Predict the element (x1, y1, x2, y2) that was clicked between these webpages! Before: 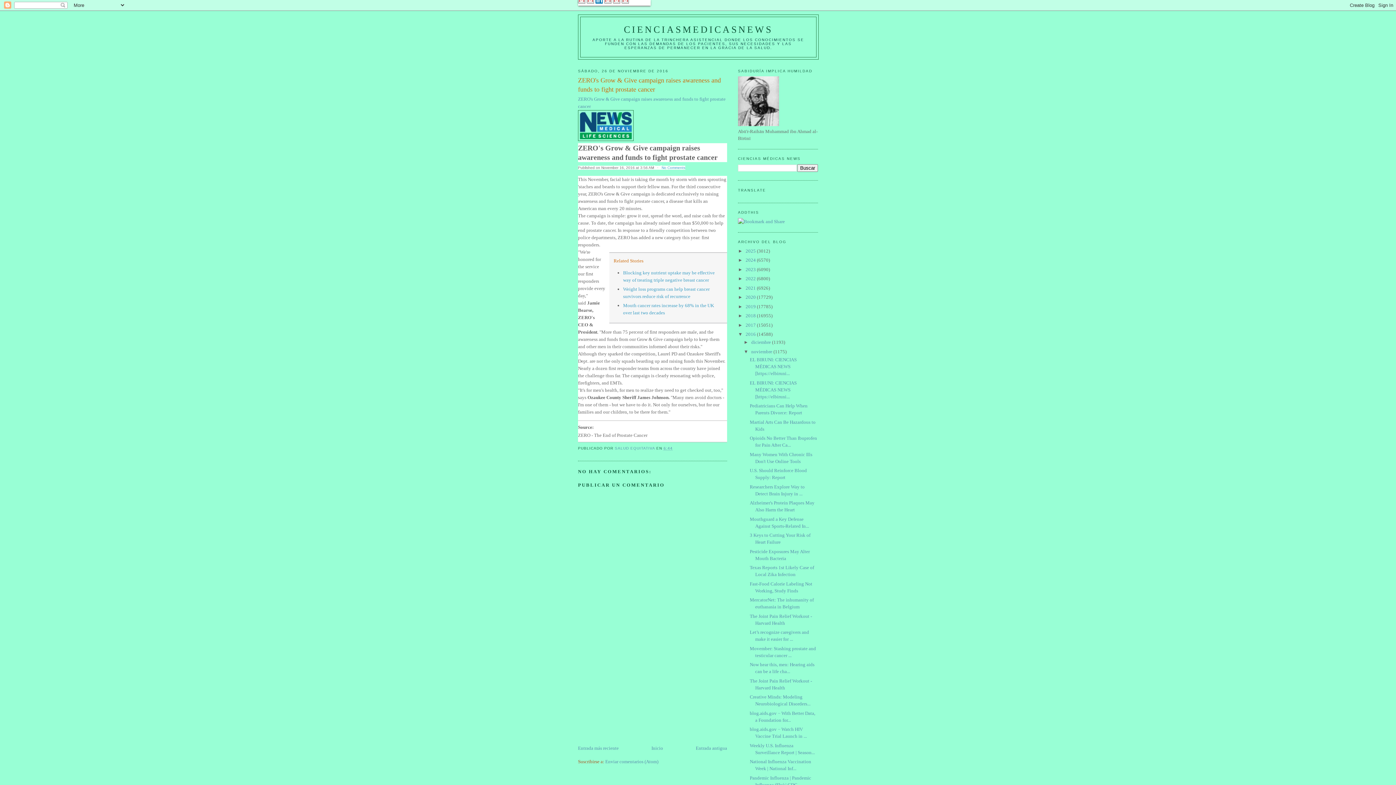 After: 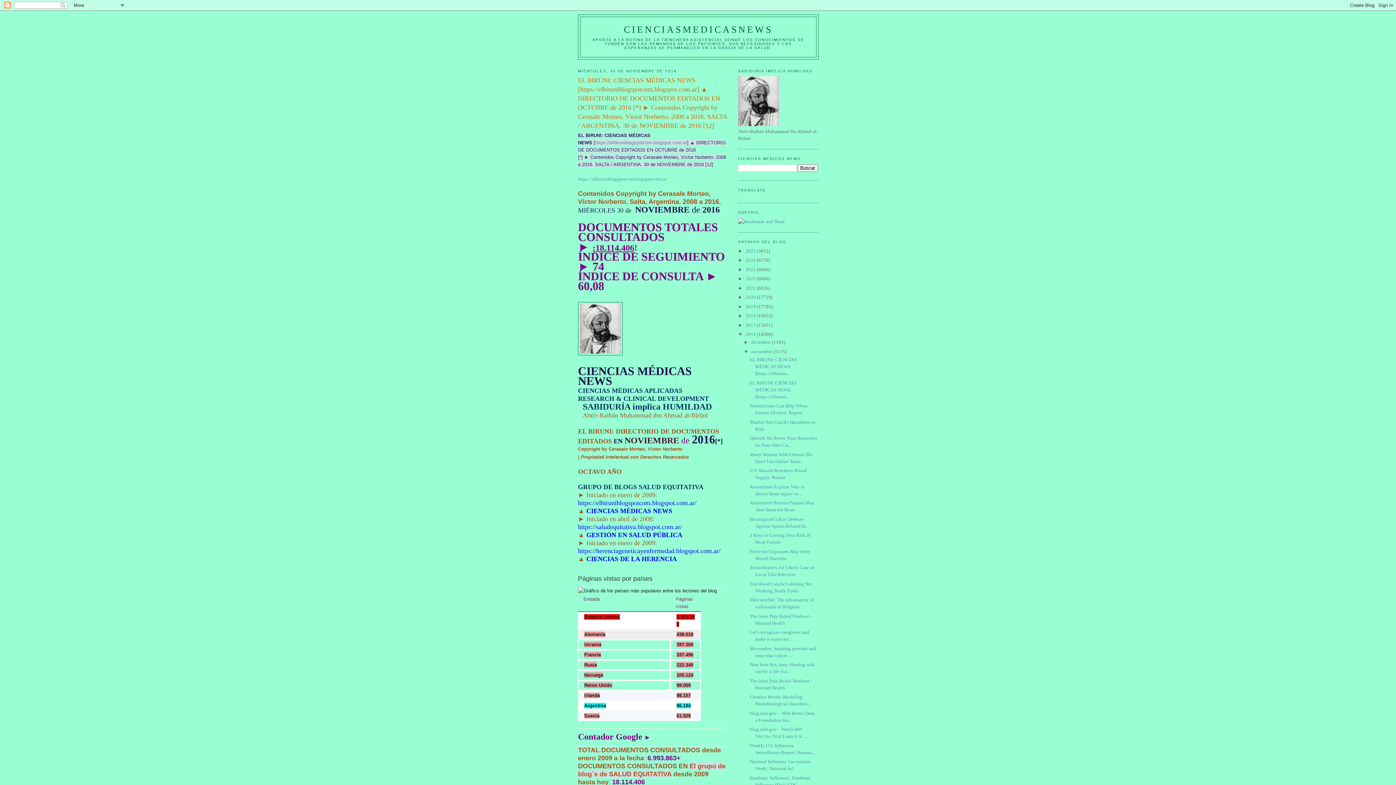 Action: bbox: (749, 357, 796, 376) label: EL BIRUNI: CIENCIAS MÉDICAS NEWS [https://elbiruni...